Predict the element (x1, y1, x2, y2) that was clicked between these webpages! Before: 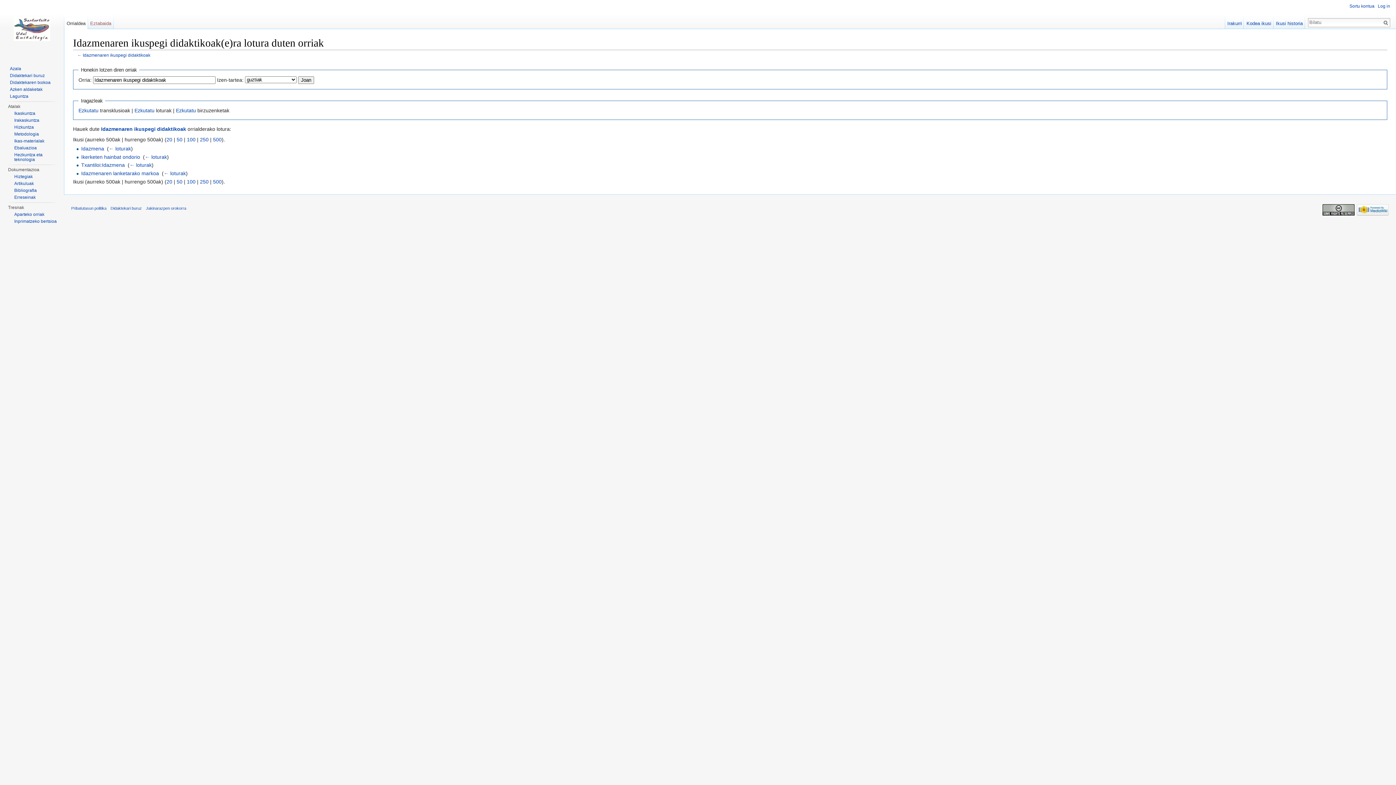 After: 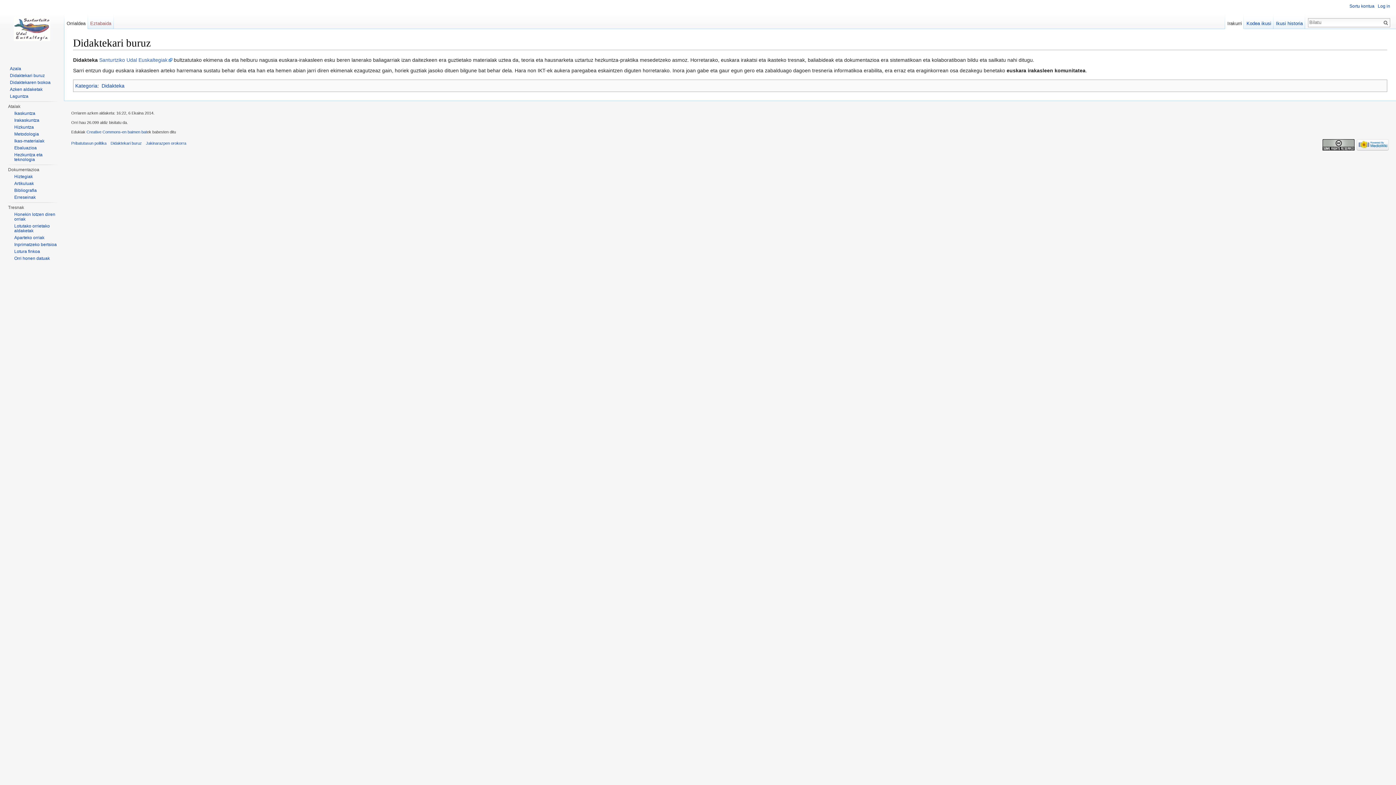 Action: bbox: (9, 73, 44, 78) label: Didaktekari buruz